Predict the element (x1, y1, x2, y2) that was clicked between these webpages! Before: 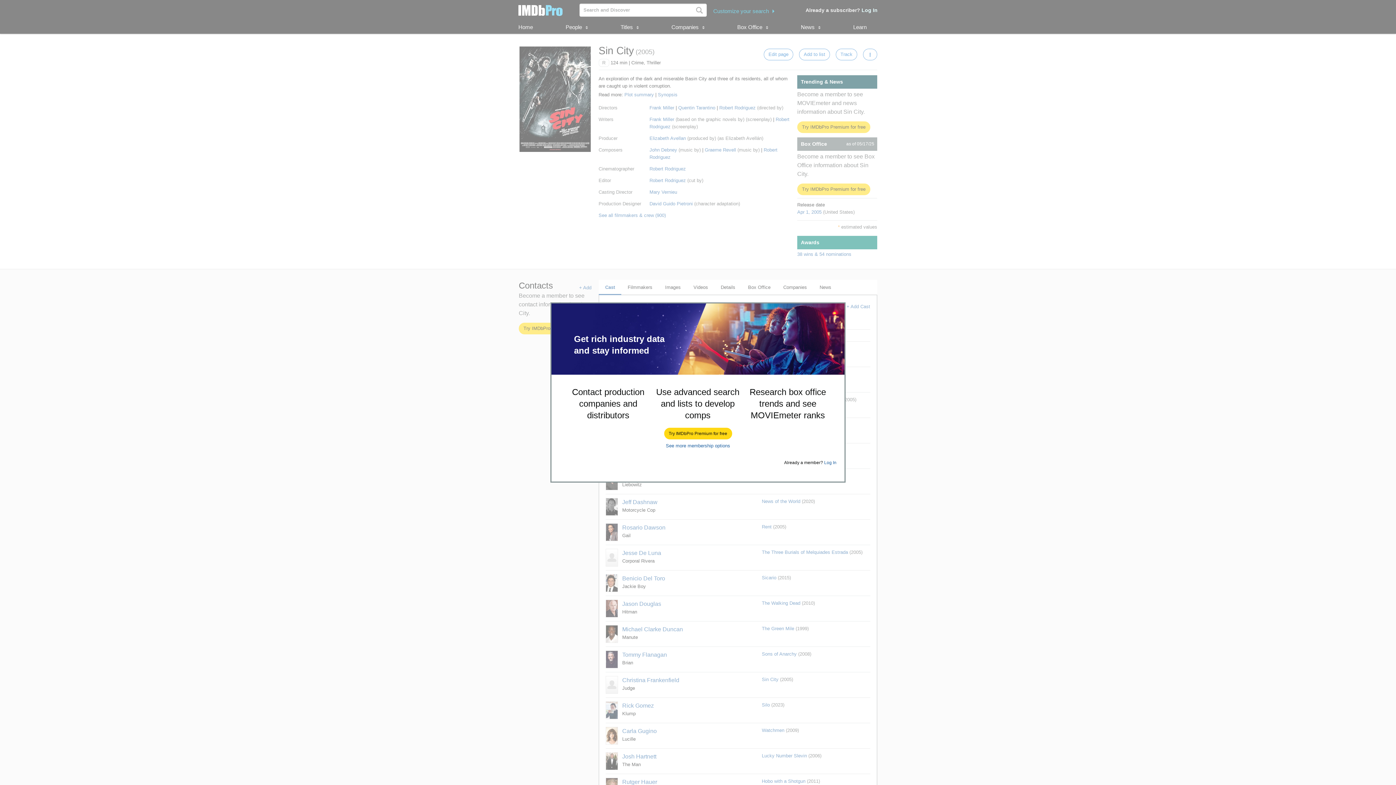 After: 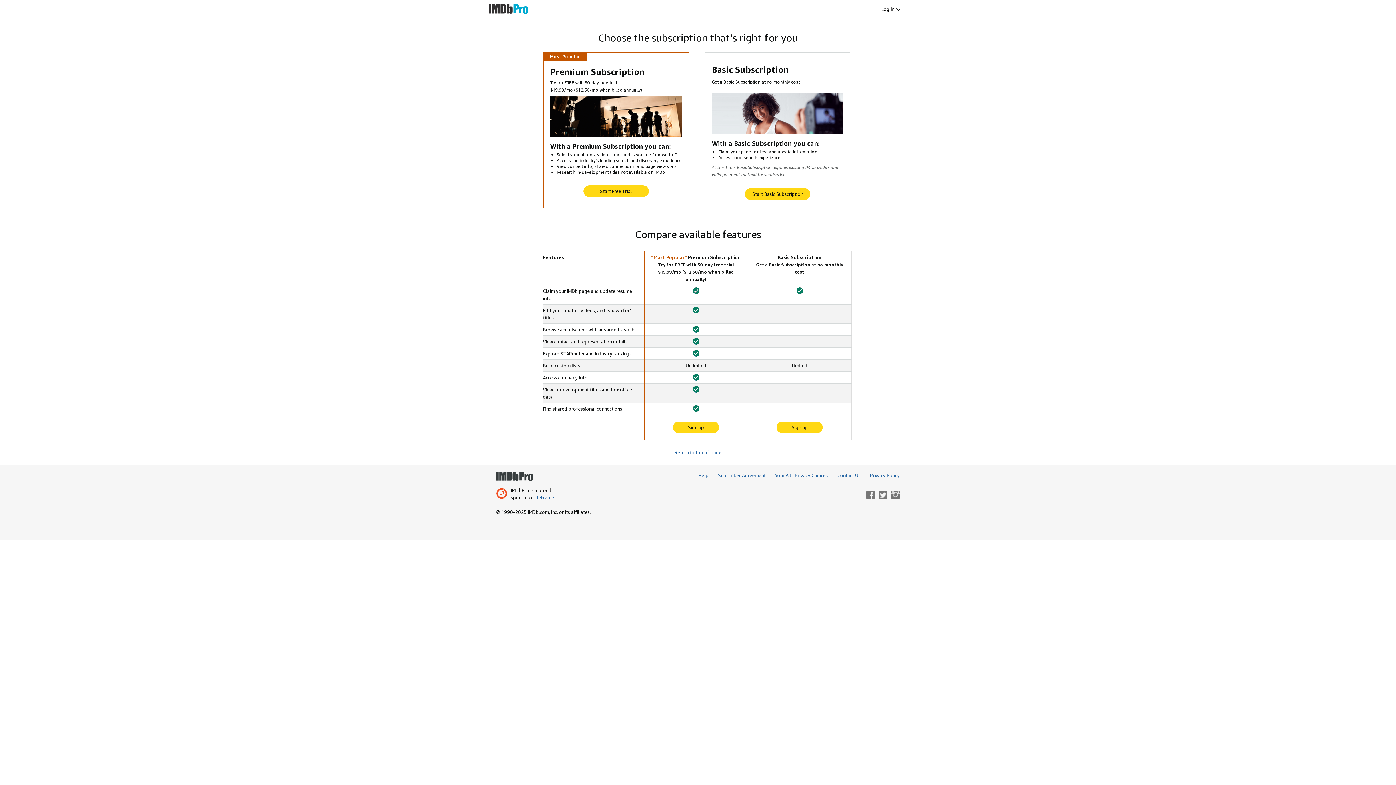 Action: bbox: (666, 443, 730, 448) label: See more membership options